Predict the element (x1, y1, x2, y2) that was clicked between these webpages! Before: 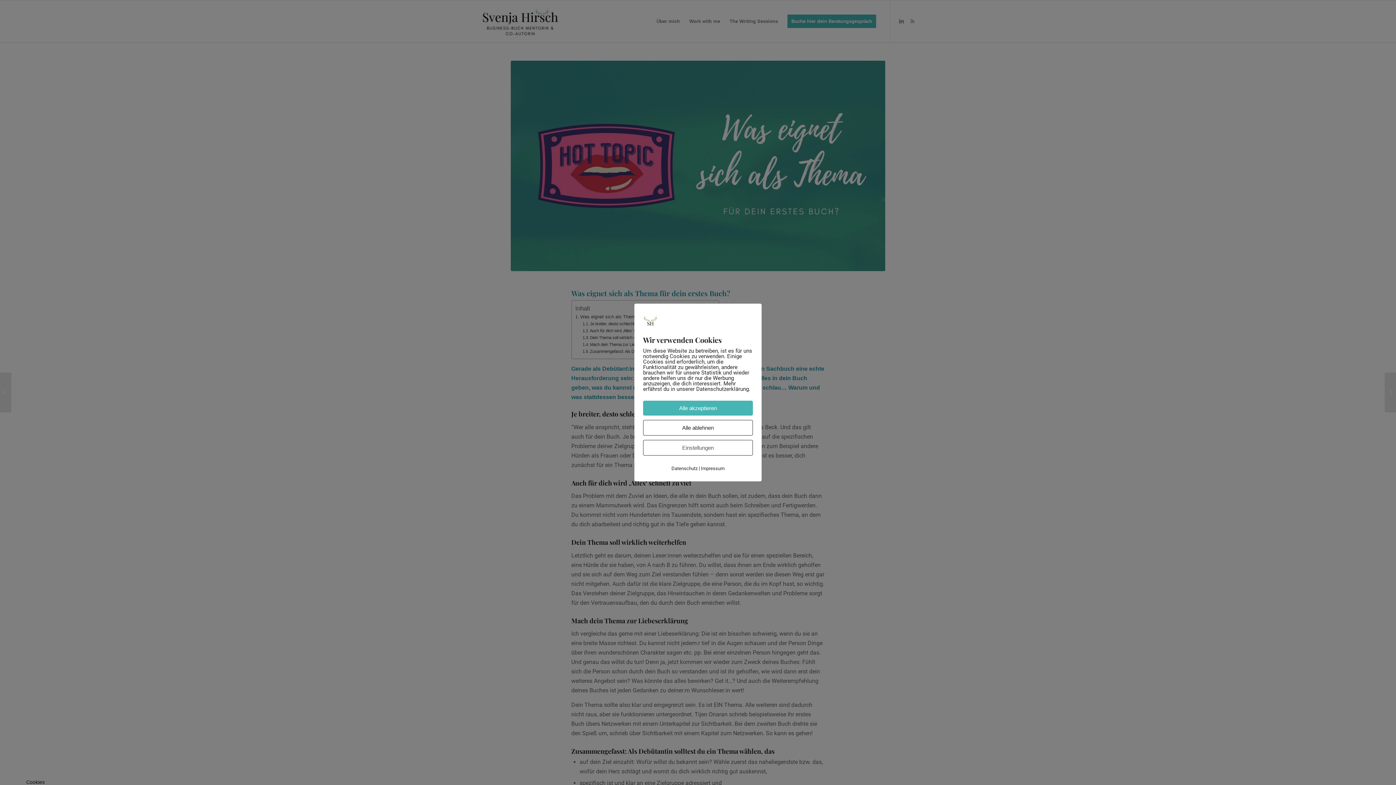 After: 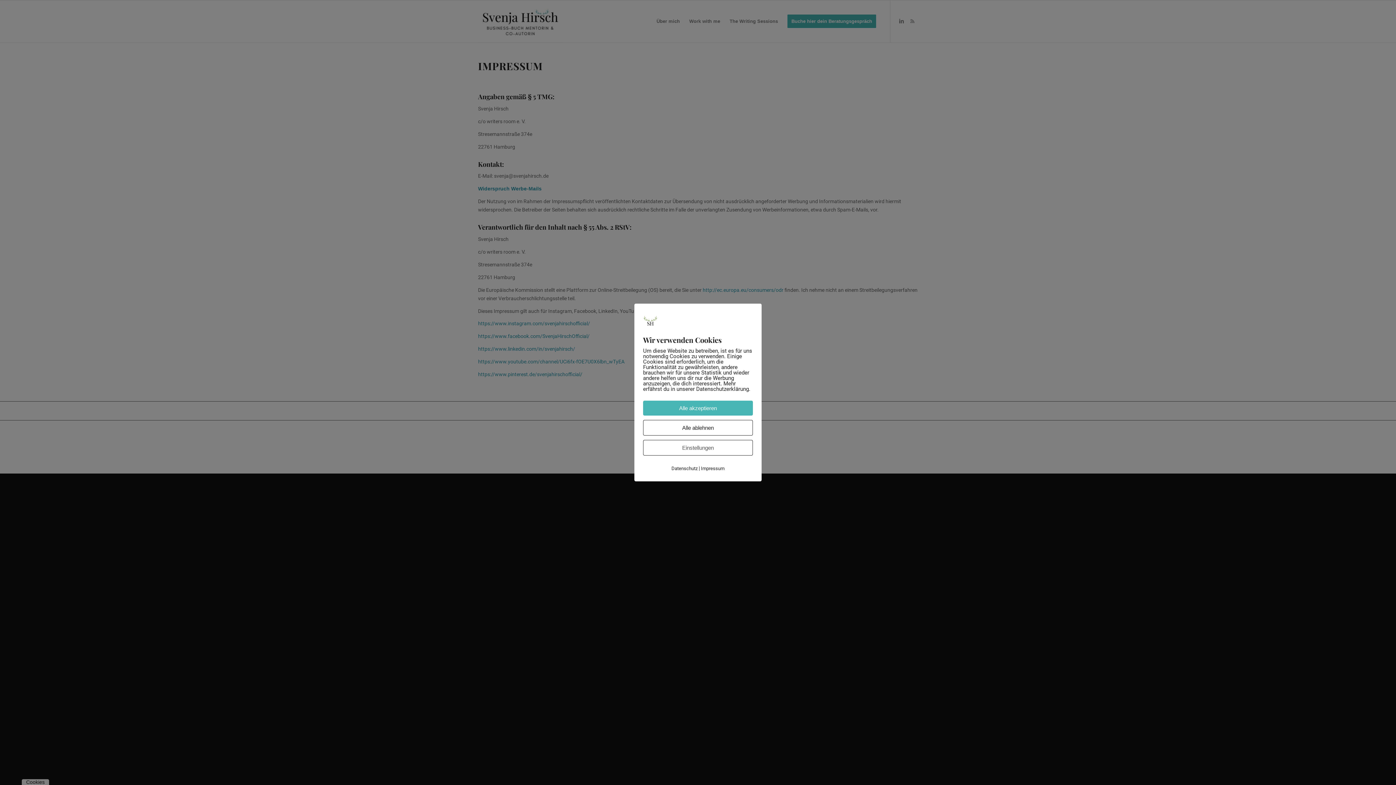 Action: bbox: (701, 466, 724, 471) label: Impressum